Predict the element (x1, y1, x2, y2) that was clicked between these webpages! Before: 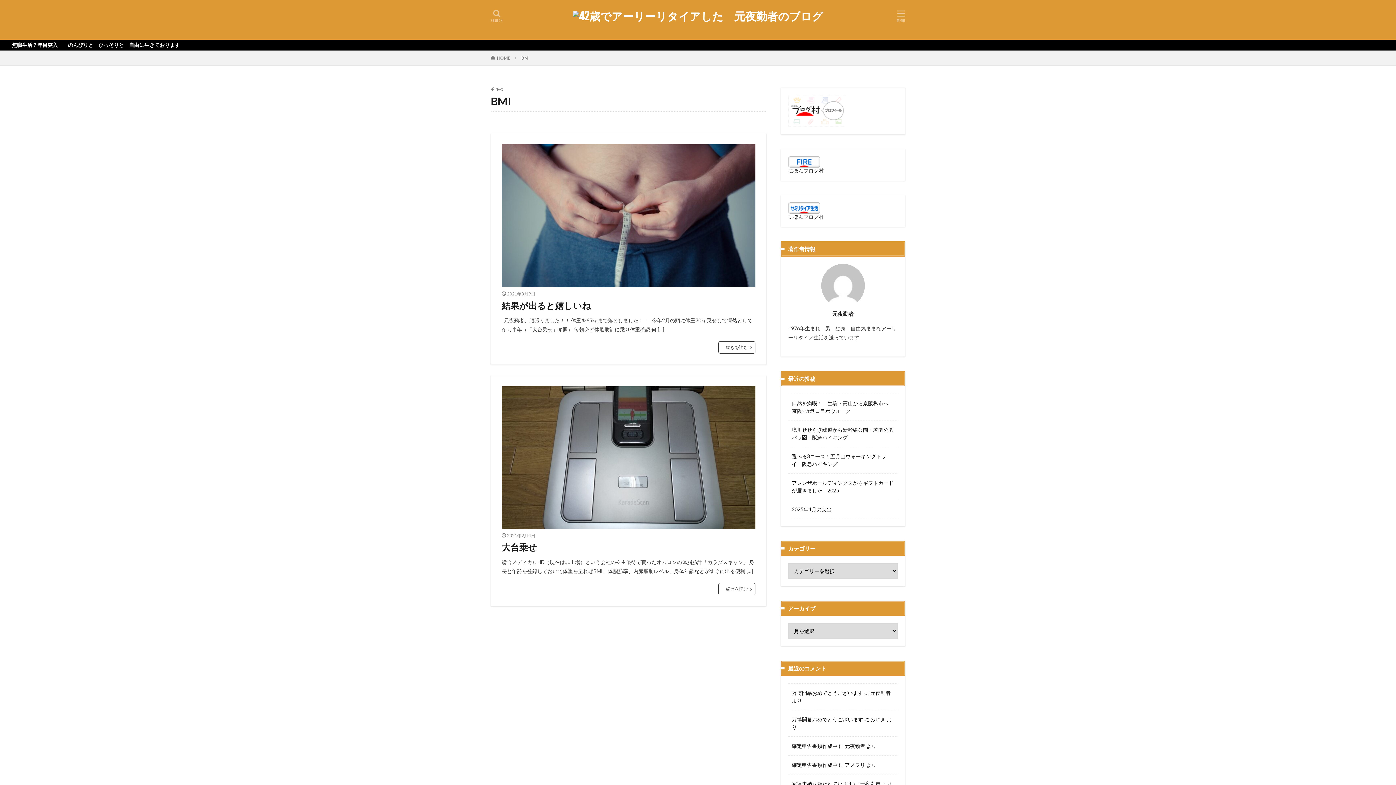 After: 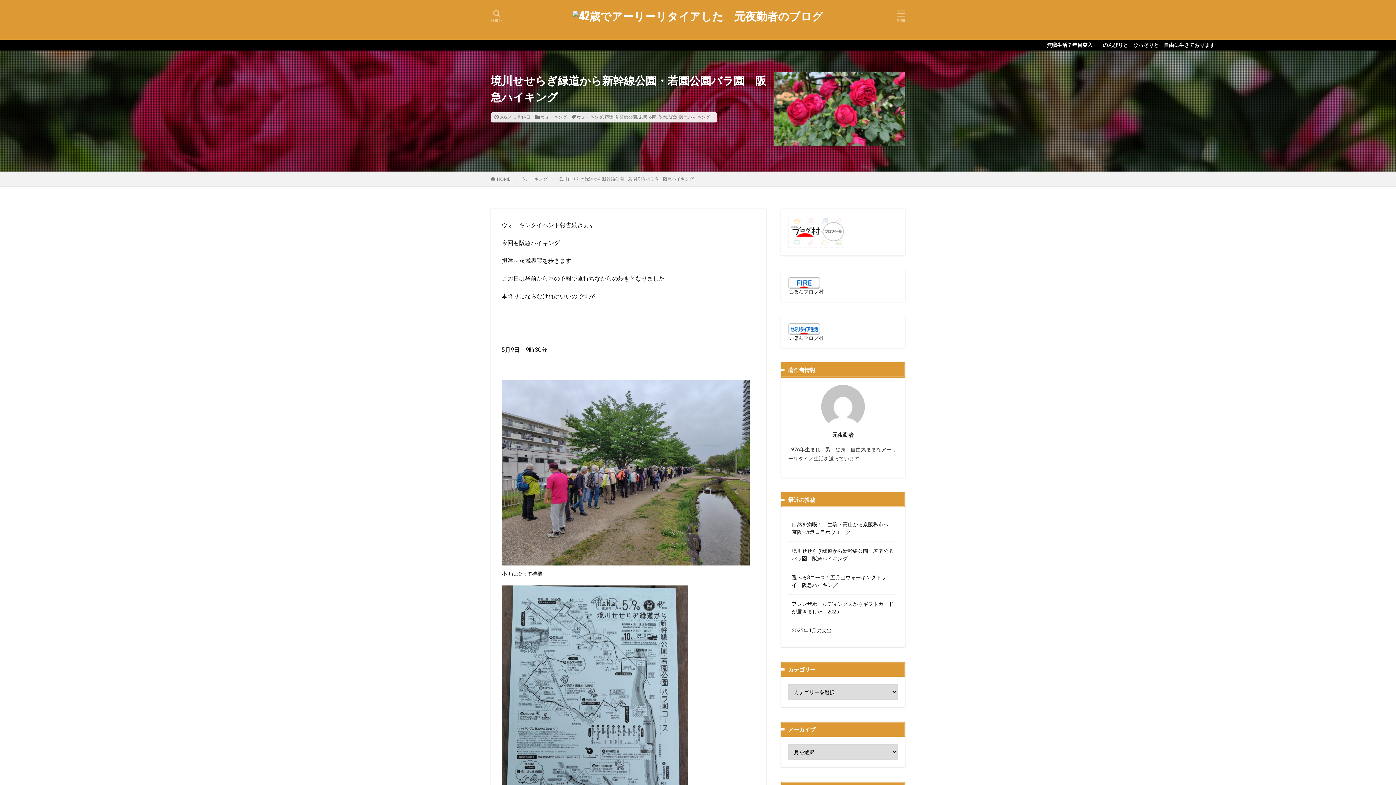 Action: bbox: (792, 426, 894, 441) label: 境川せせらぎ緑道から新幹線公園・若園公園バラ園　阪急ハイキング